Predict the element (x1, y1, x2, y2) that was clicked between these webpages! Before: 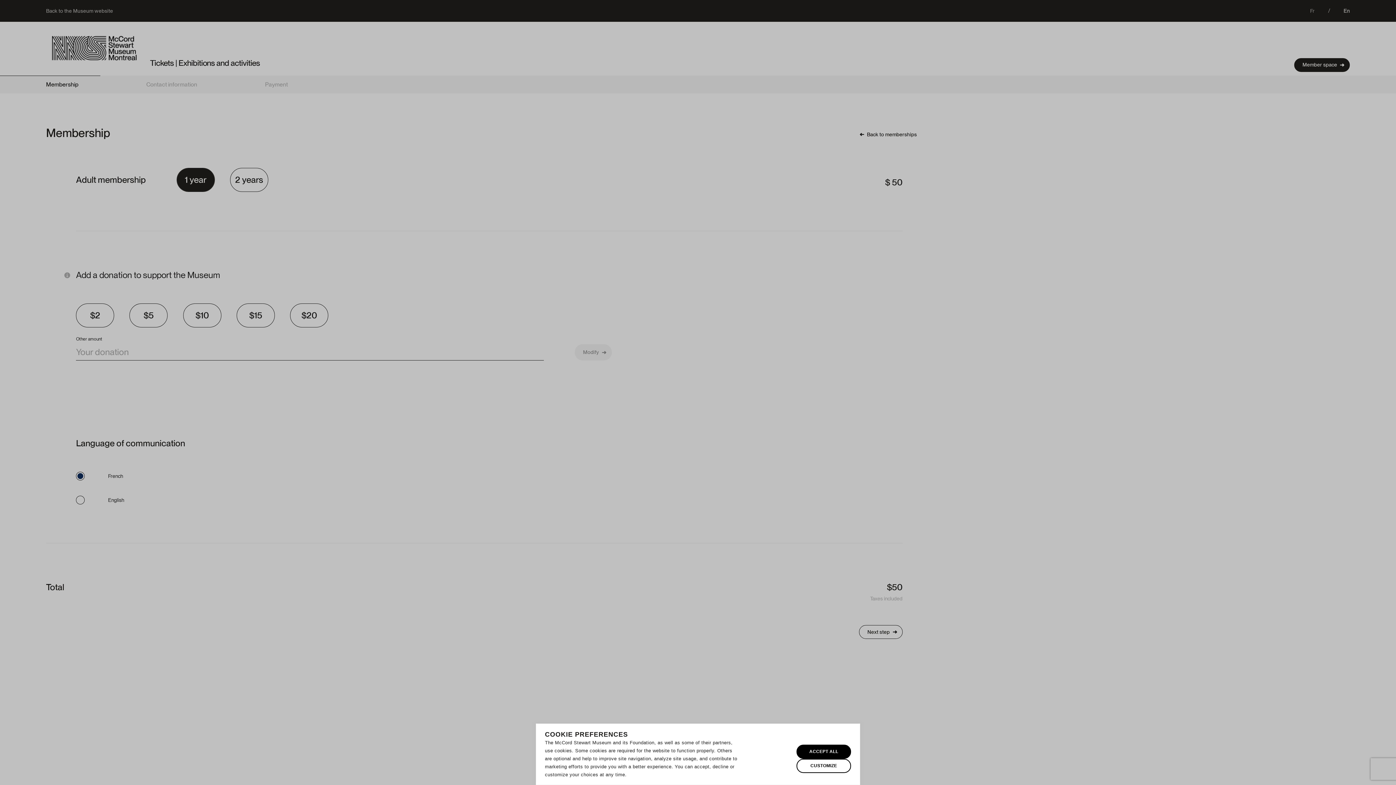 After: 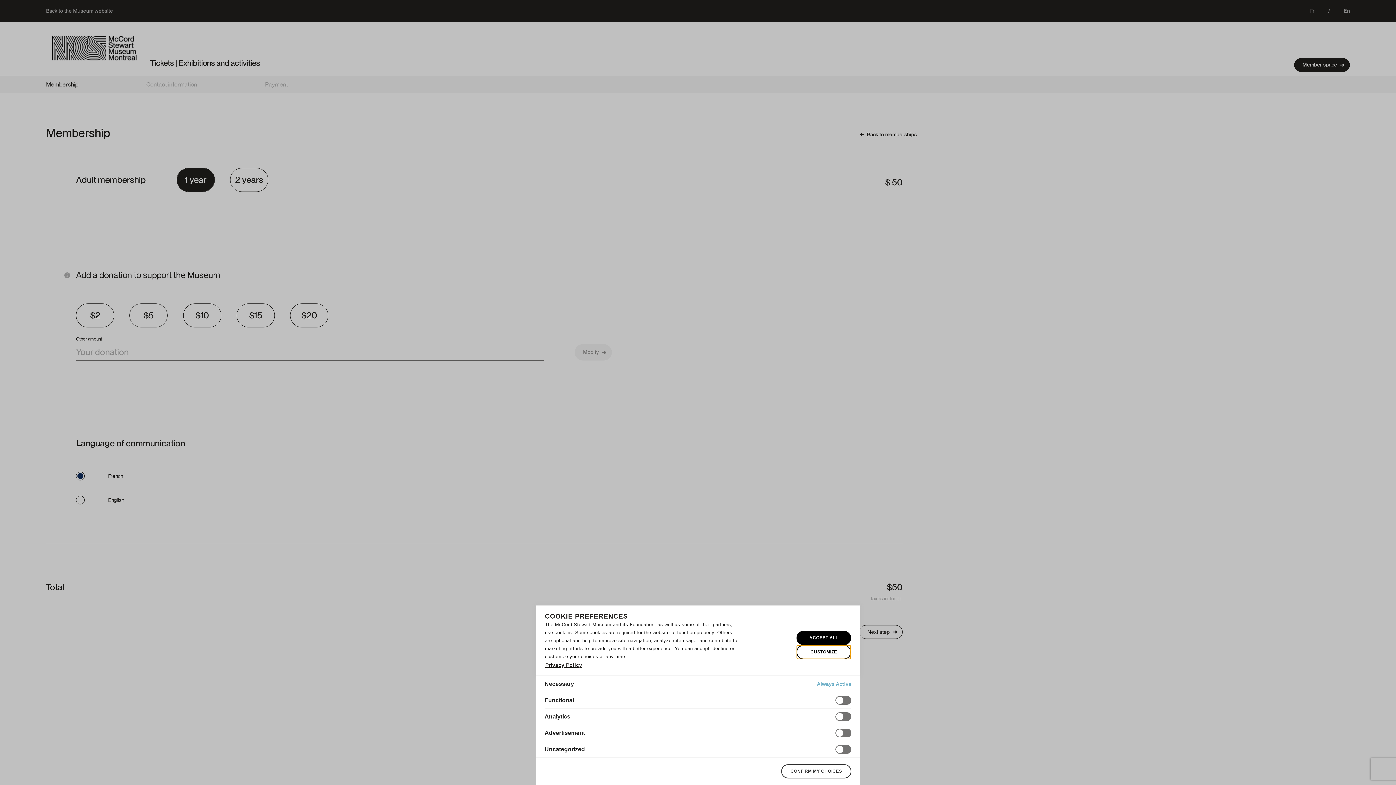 Action: label: Customize bbox: (796, 759, 851, 773)